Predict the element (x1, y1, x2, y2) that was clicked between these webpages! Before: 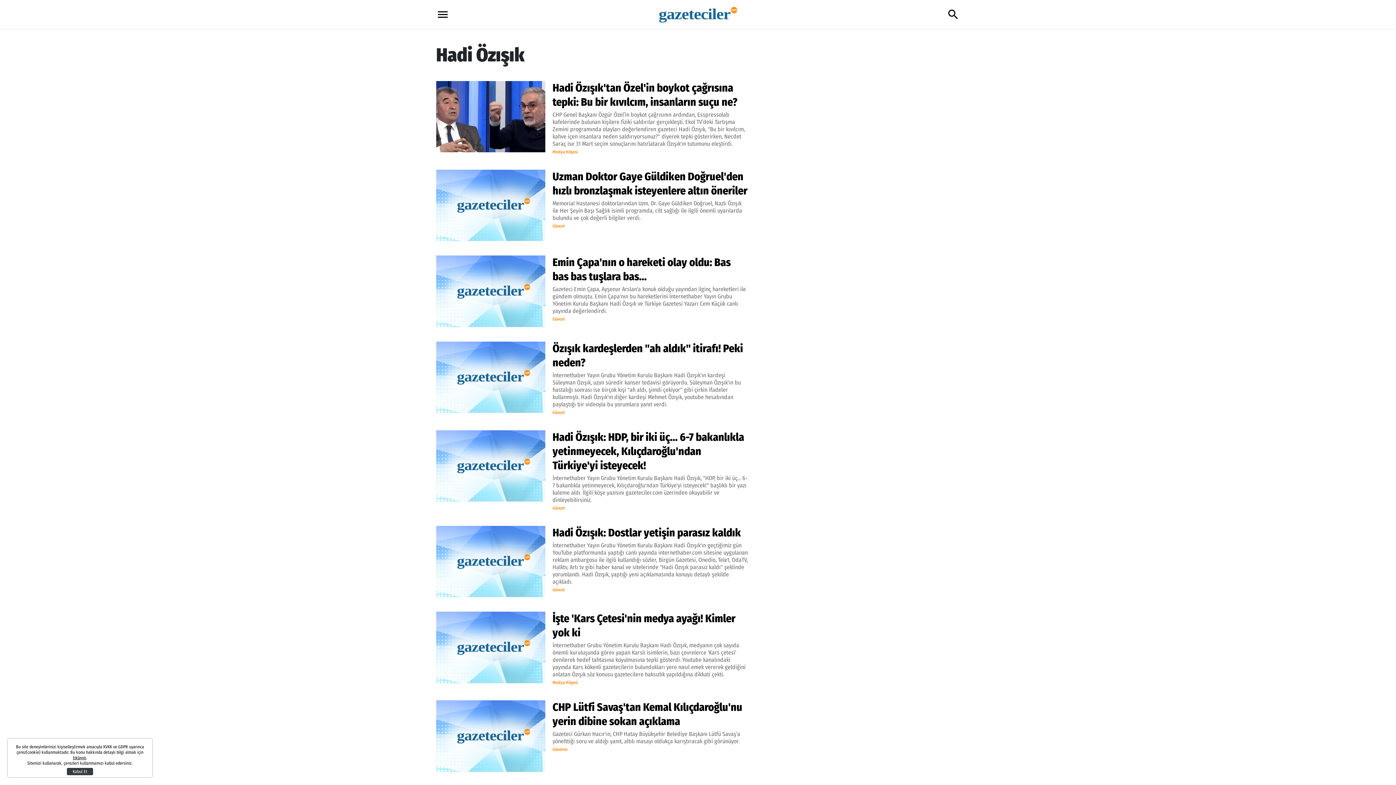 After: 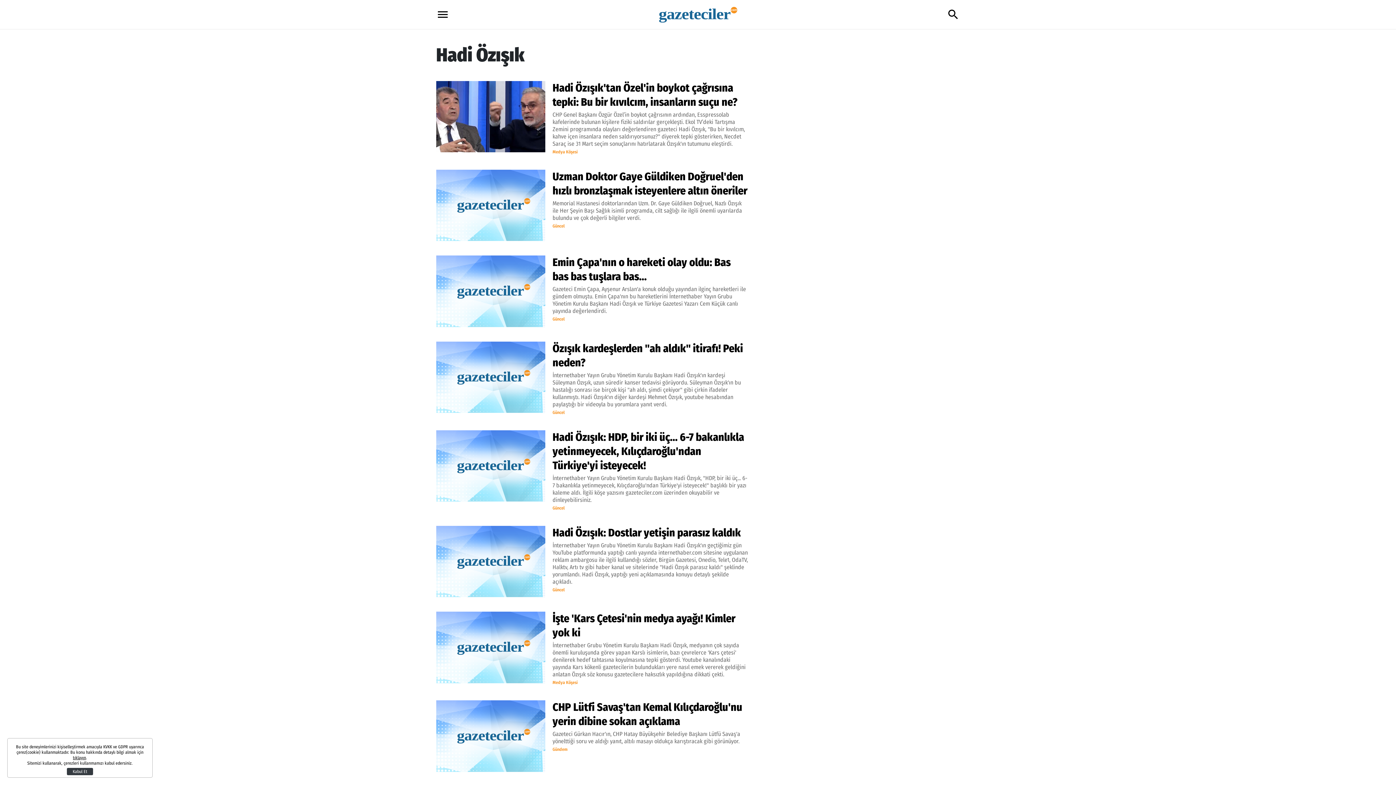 Action: bbox: (436, 341, 545, 415)